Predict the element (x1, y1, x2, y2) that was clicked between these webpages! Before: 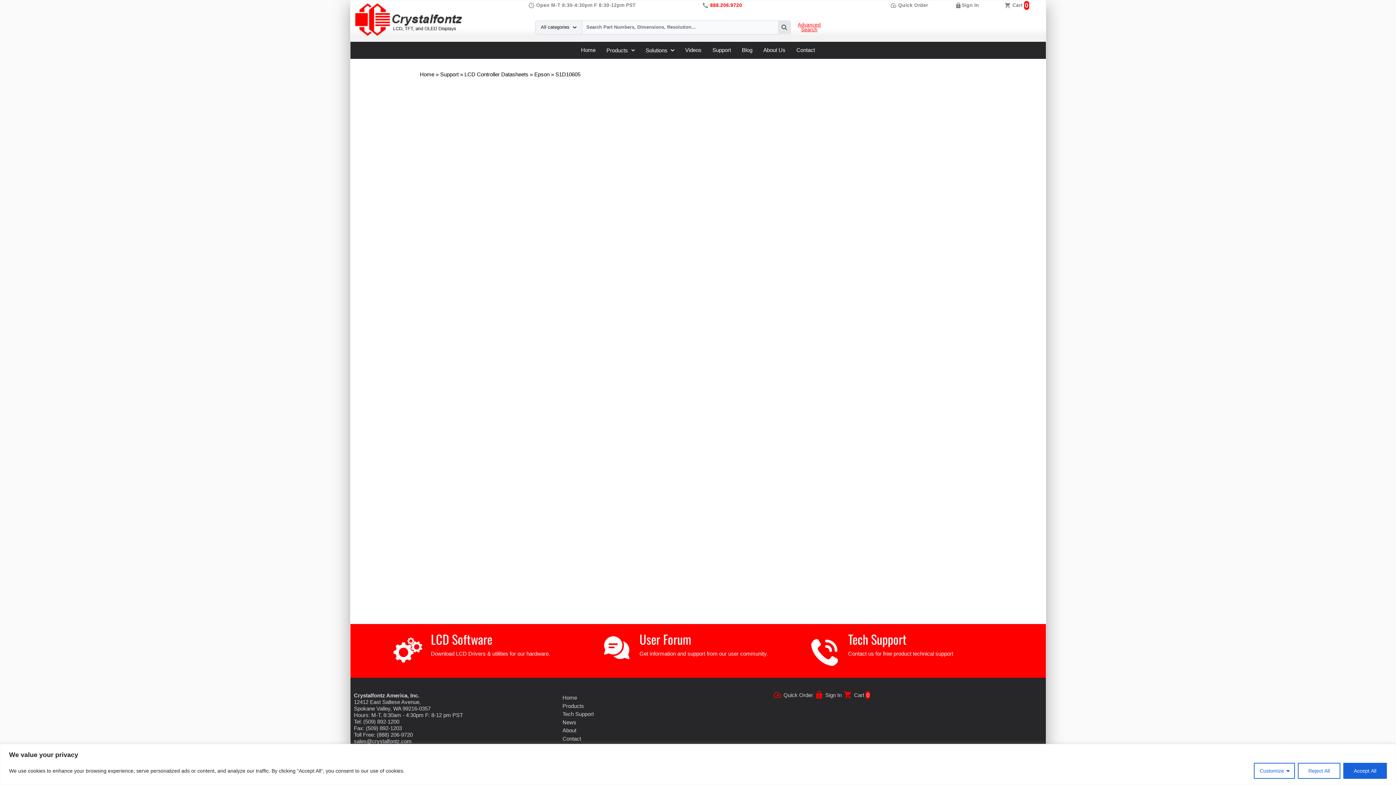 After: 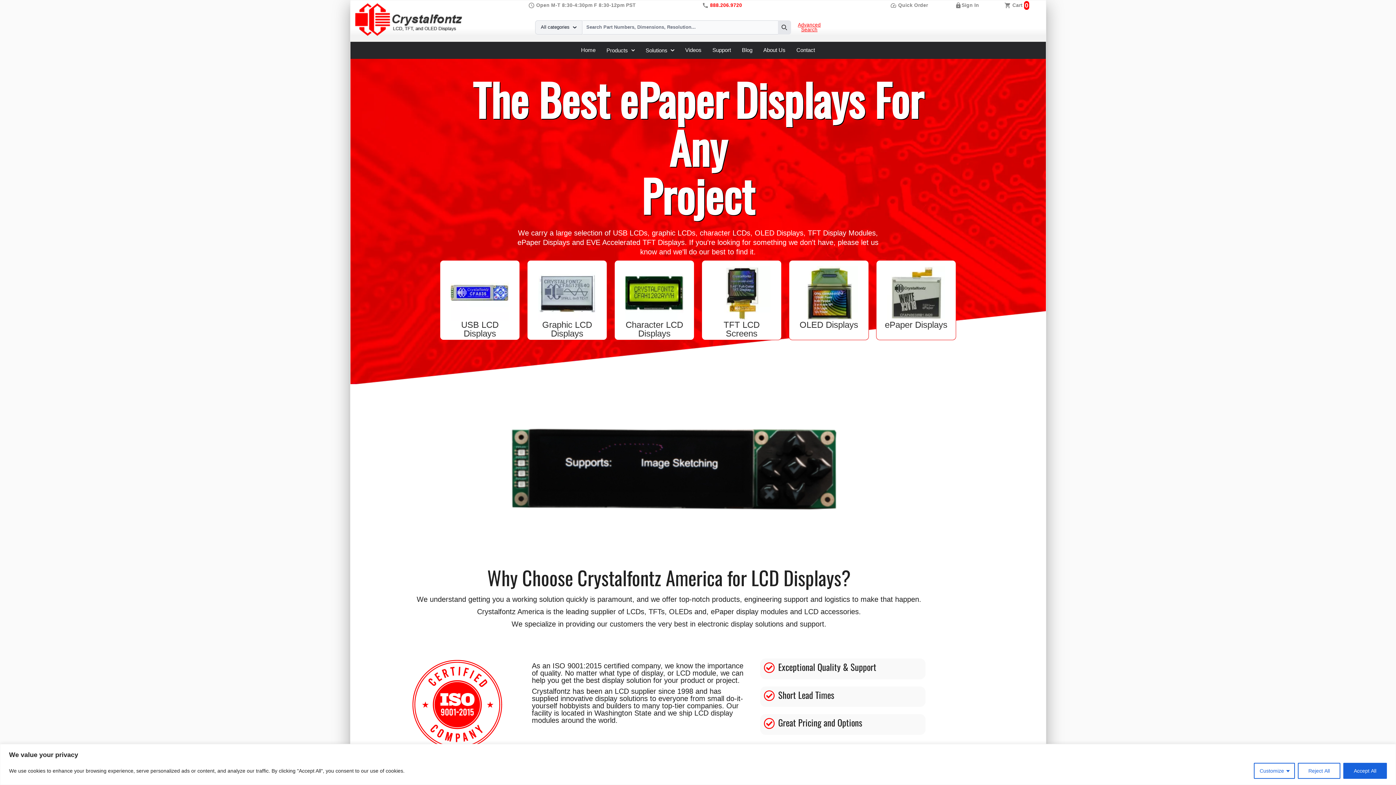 Action: label: Home bbox: (562, 694, 577, 701)